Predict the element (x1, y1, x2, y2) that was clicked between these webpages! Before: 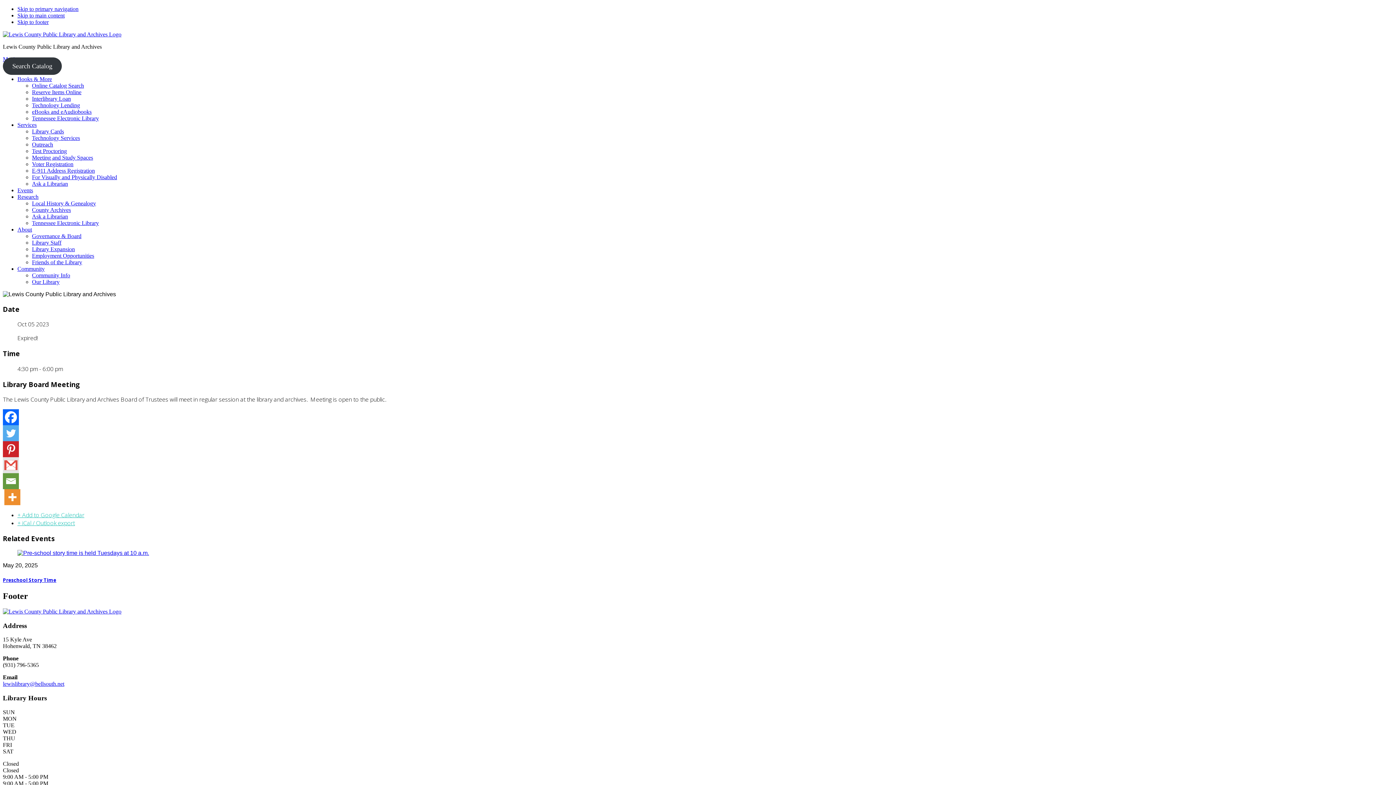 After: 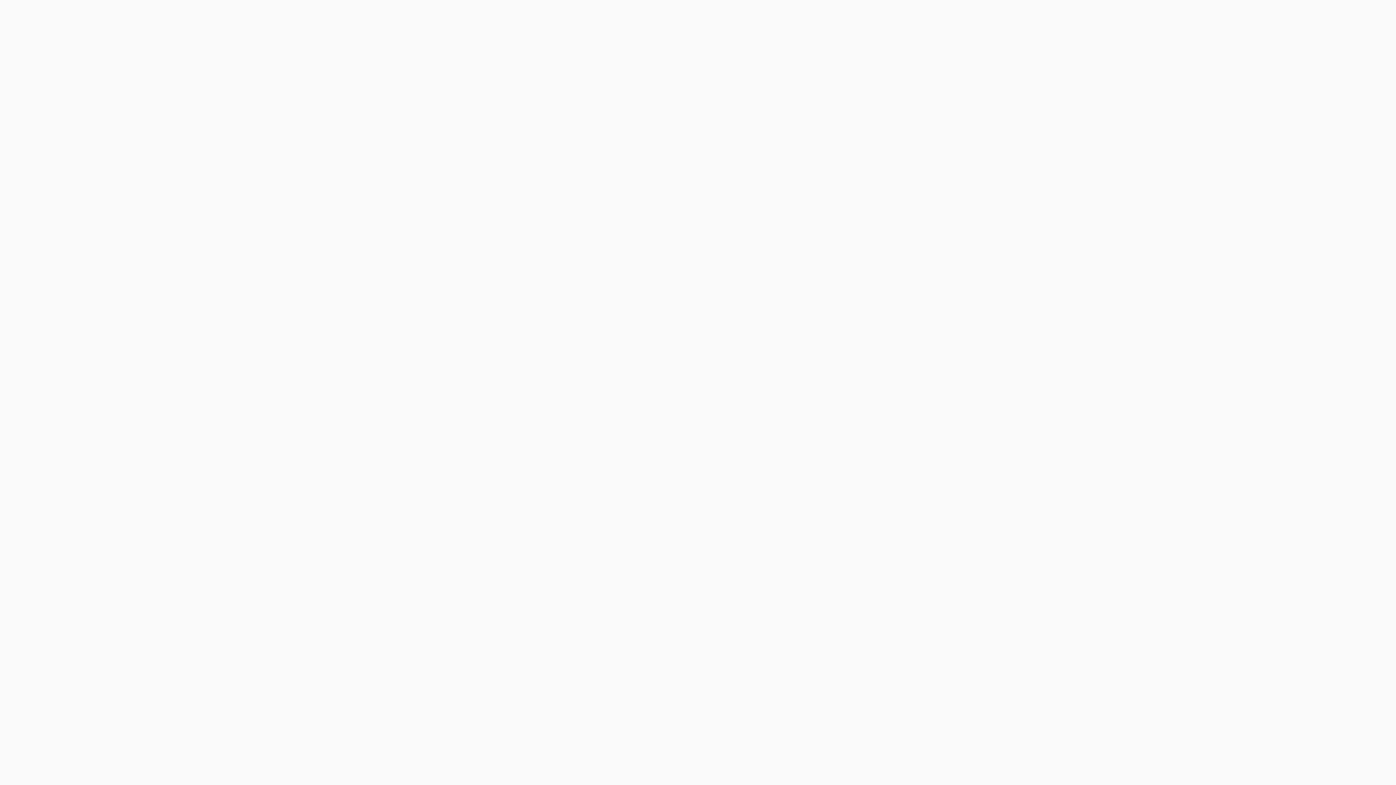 Action: bbox: (2, 57, 61, 74) label: Search Catalog